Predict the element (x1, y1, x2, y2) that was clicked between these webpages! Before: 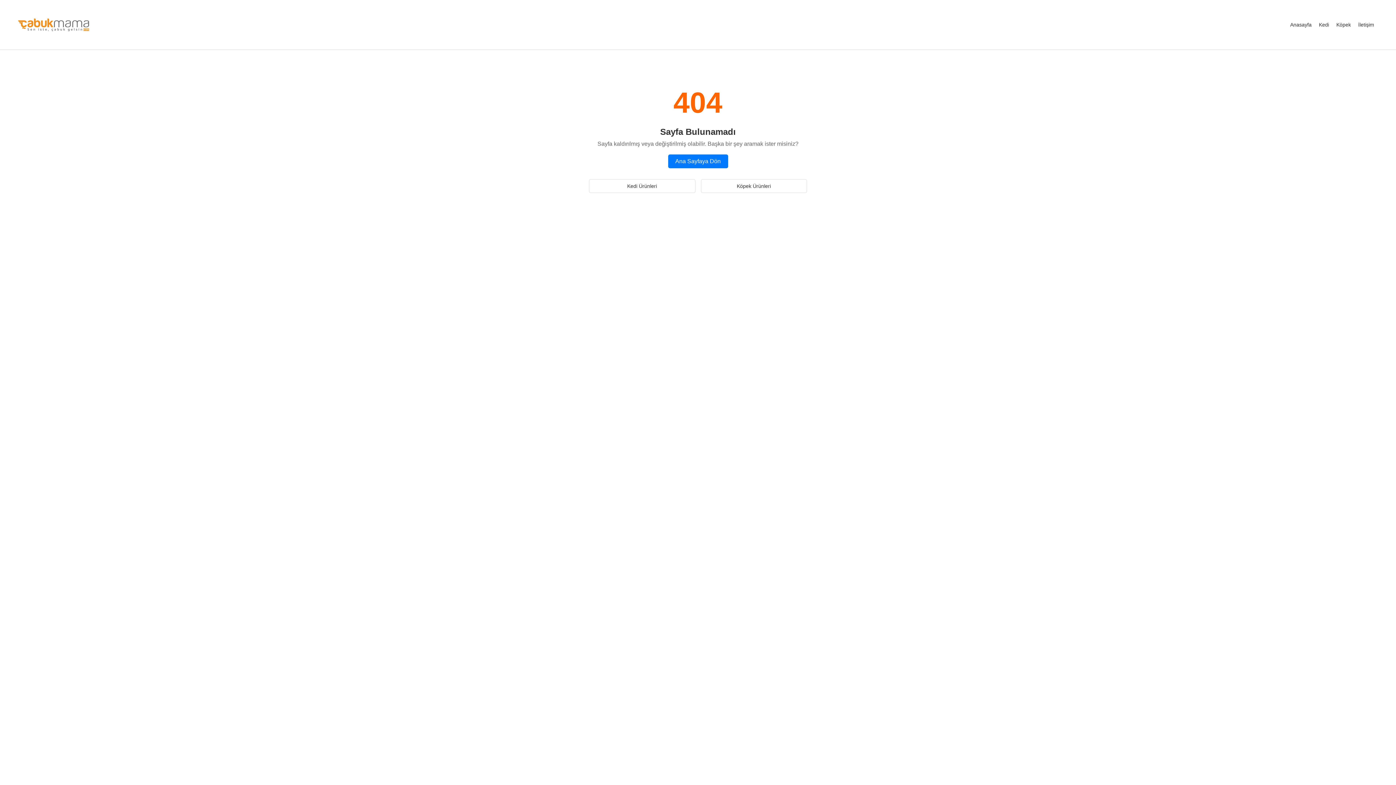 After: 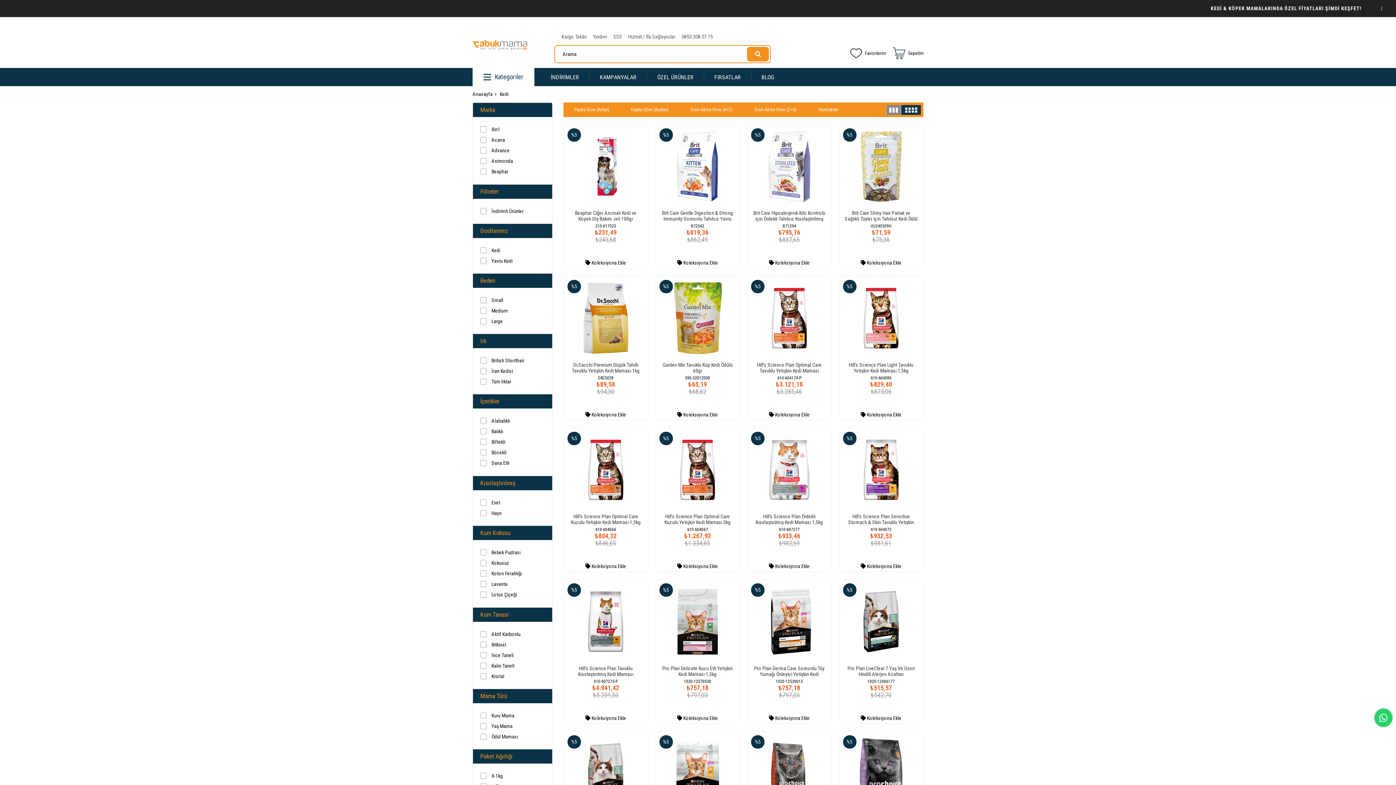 Action: label: Kedi Ürünleri bbox: (589, 179, 695, 193)